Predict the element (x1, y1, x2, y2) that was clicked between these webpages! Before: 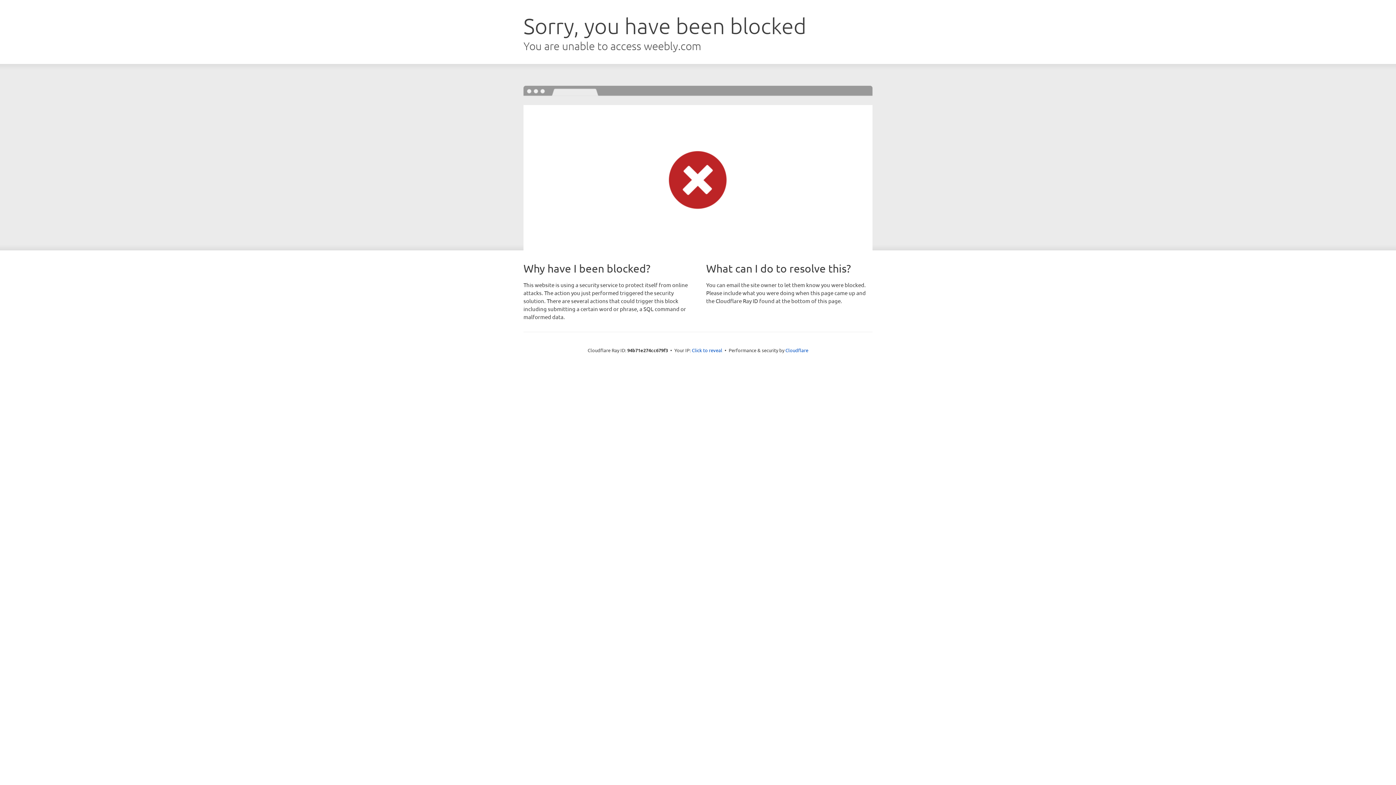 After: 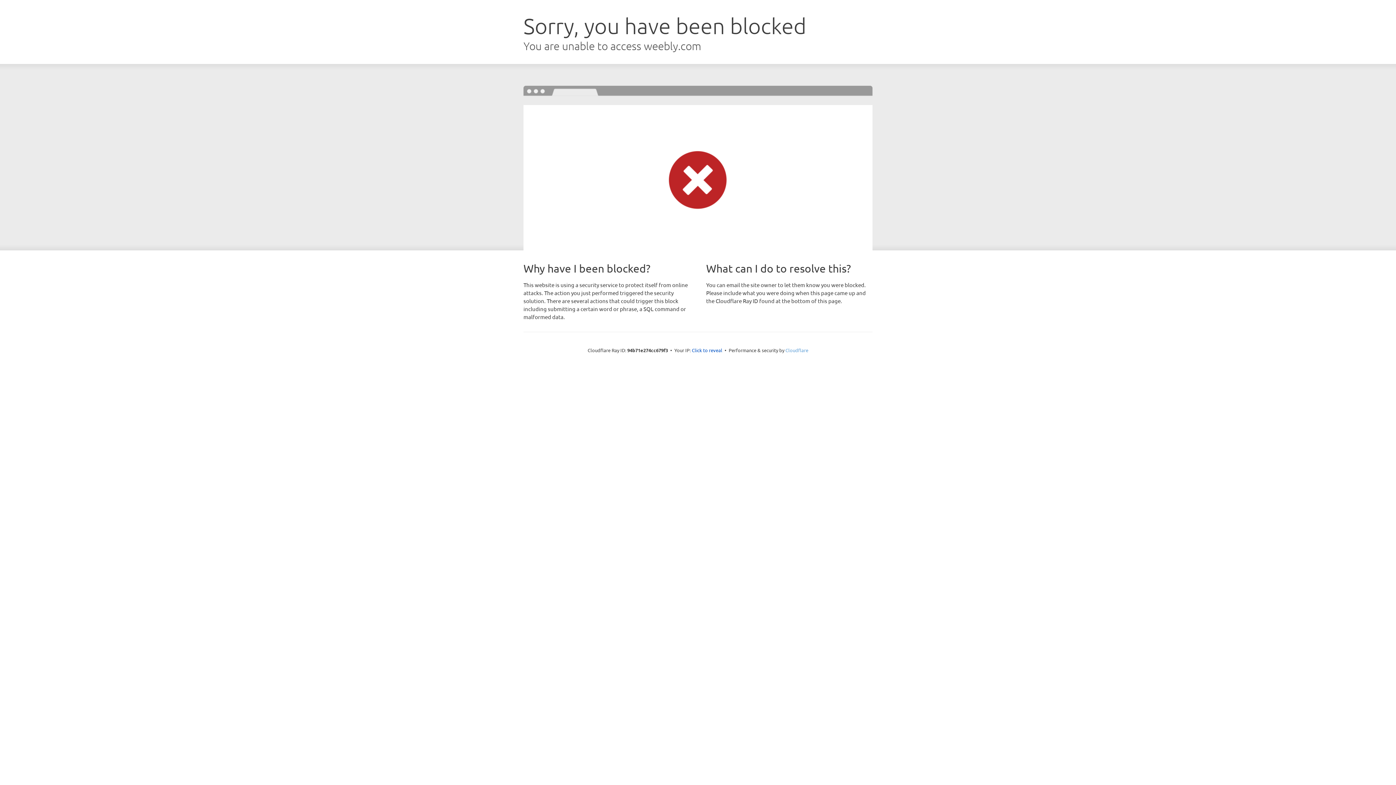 Action: label: Cloudflare bbox: (785, 347, 808, 353)